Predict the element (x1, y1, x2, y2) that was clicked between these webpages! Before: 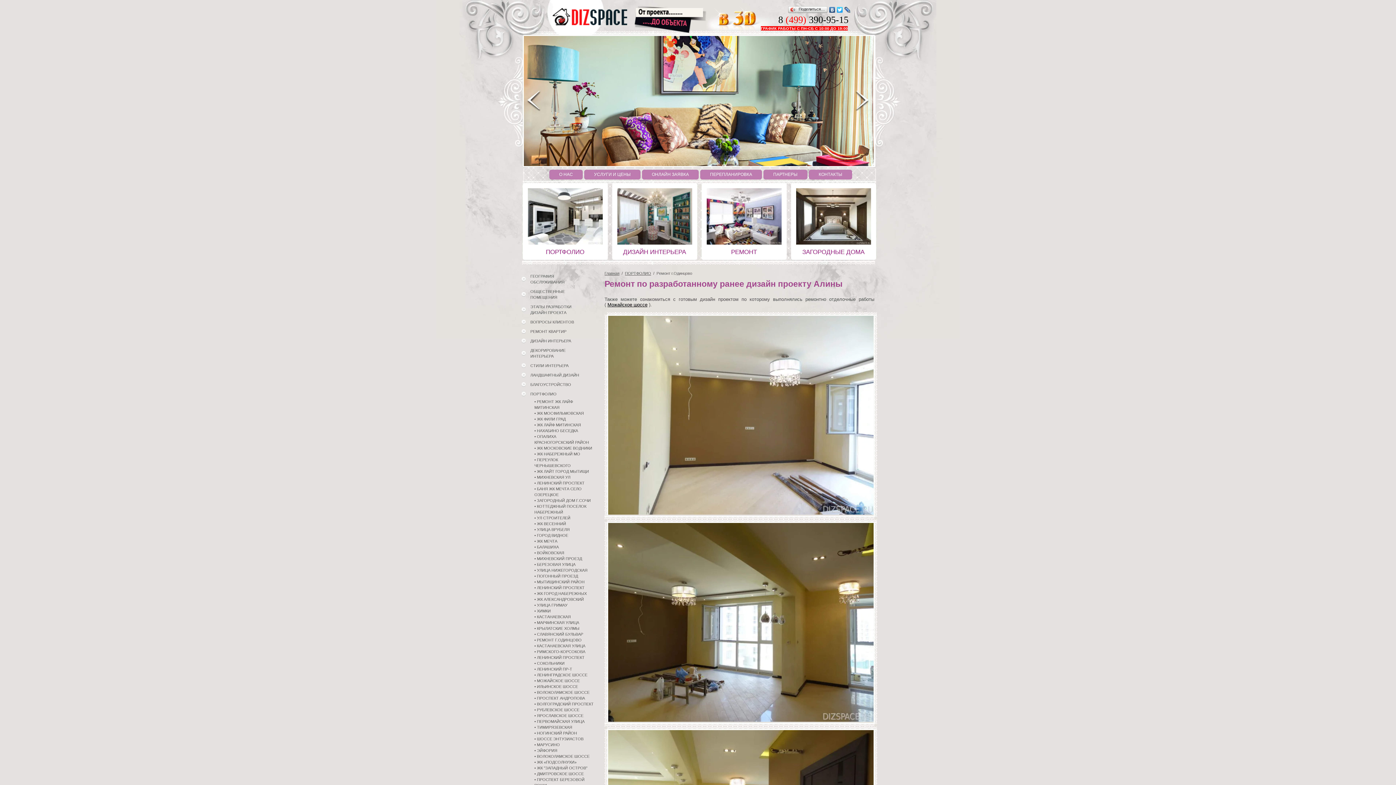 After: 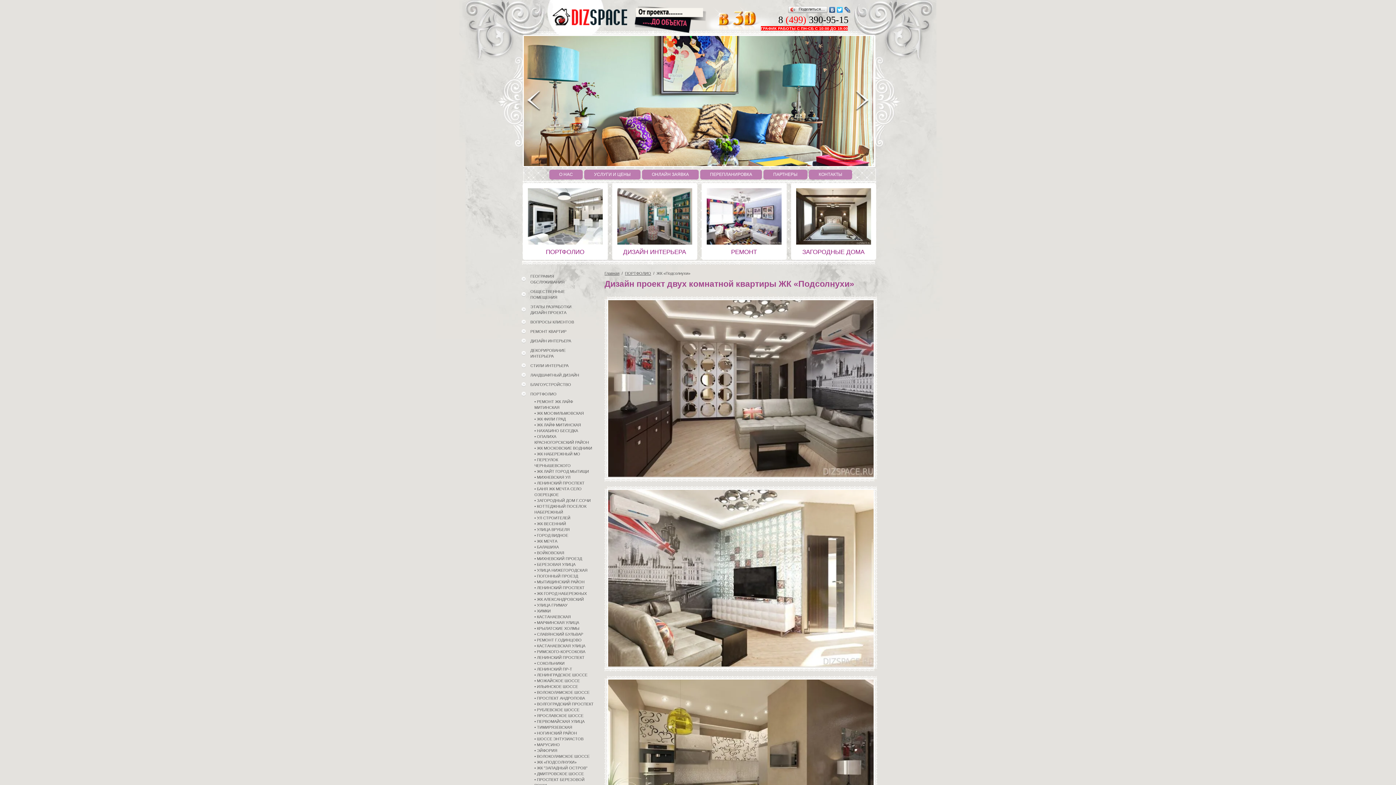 Action: bbox: (534, 760, 576, 764) label: ЖК «ПОДСОЛНУХИ»